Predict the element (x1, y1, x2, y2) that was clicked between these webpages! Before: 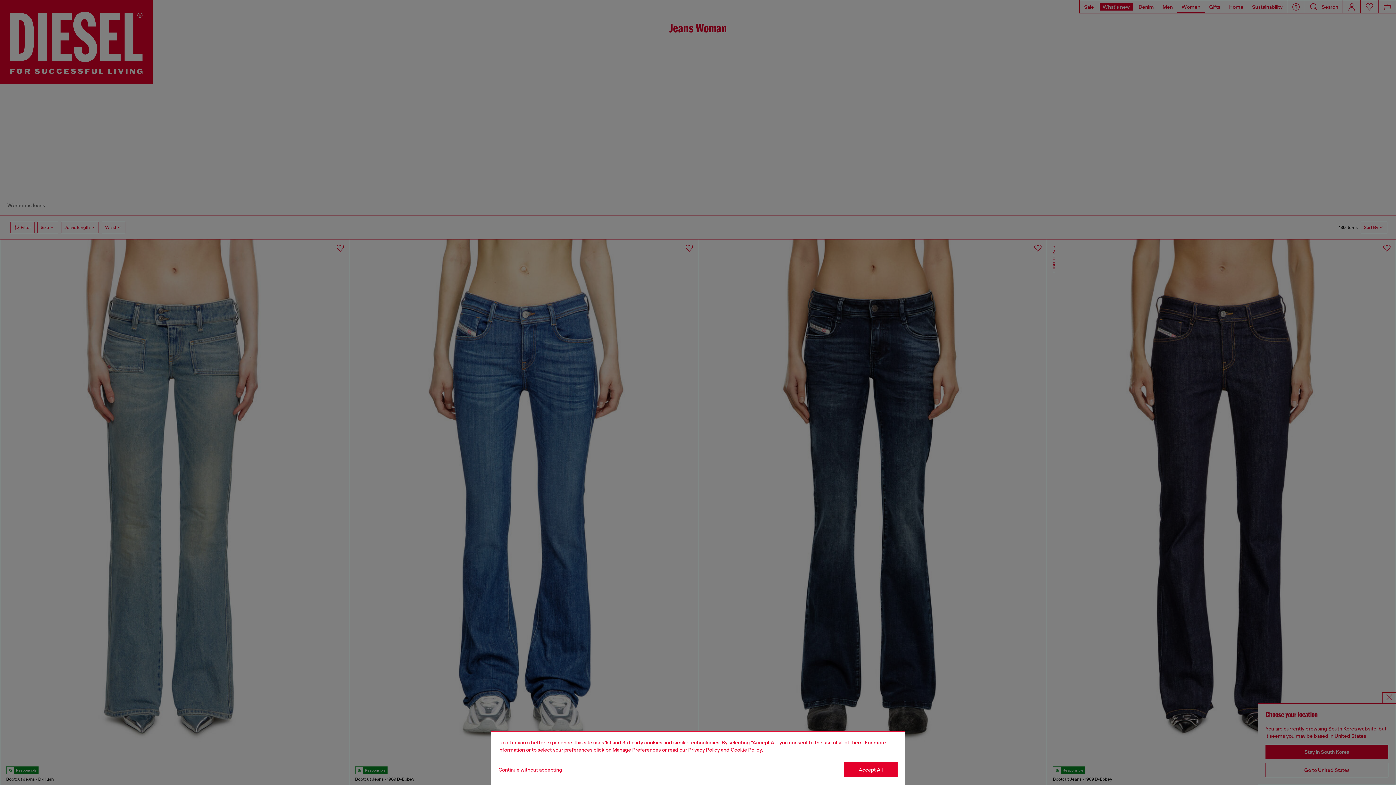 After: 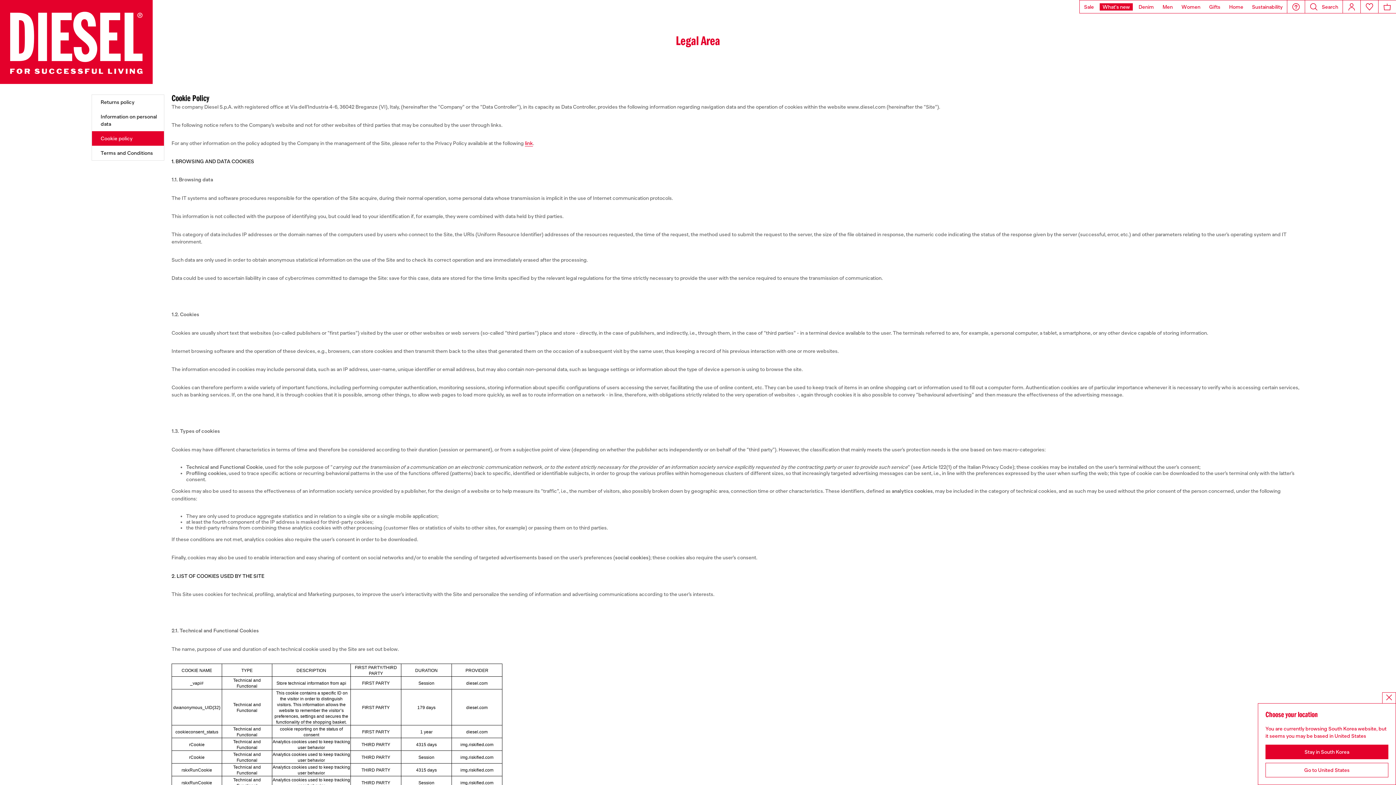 Action: bbox: (730, 747, 762, 753) label: Cookie Policy